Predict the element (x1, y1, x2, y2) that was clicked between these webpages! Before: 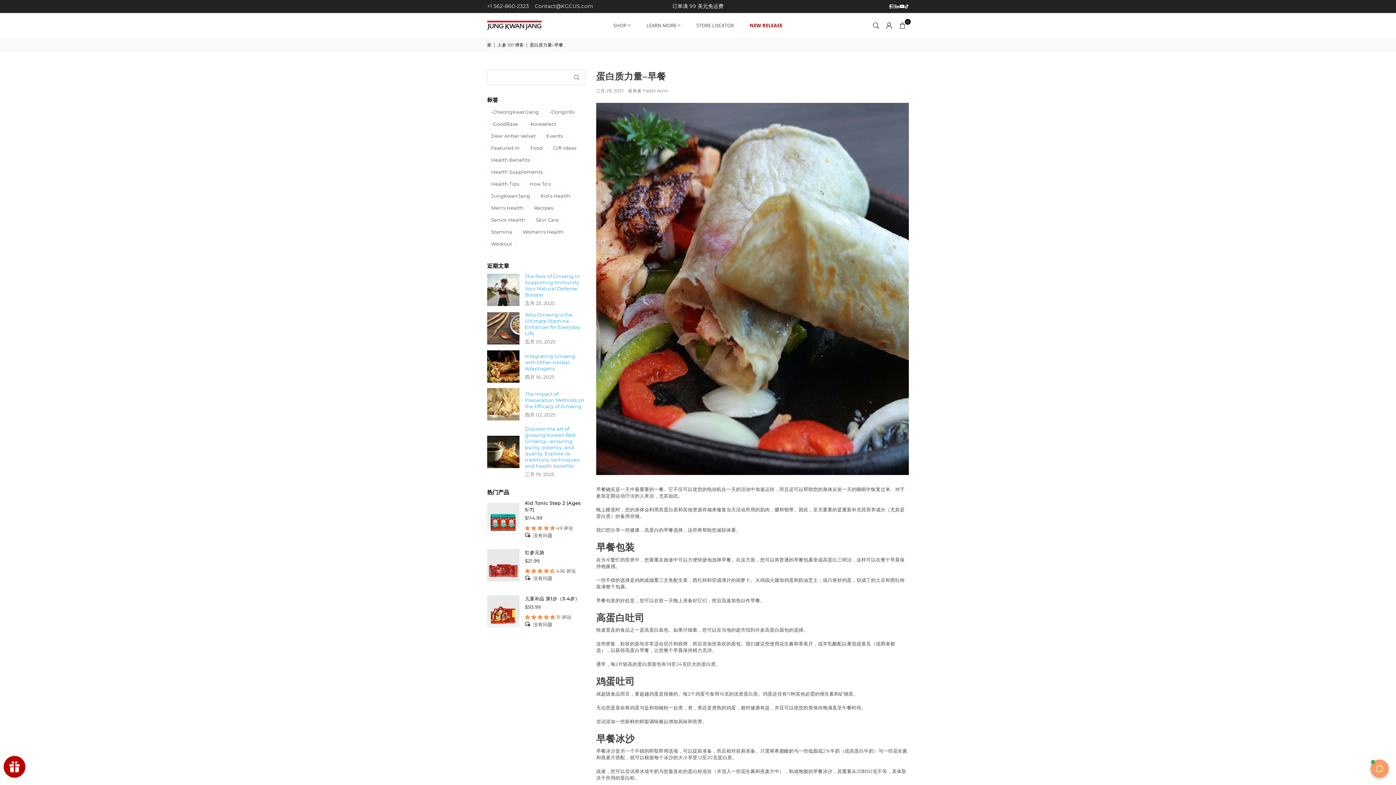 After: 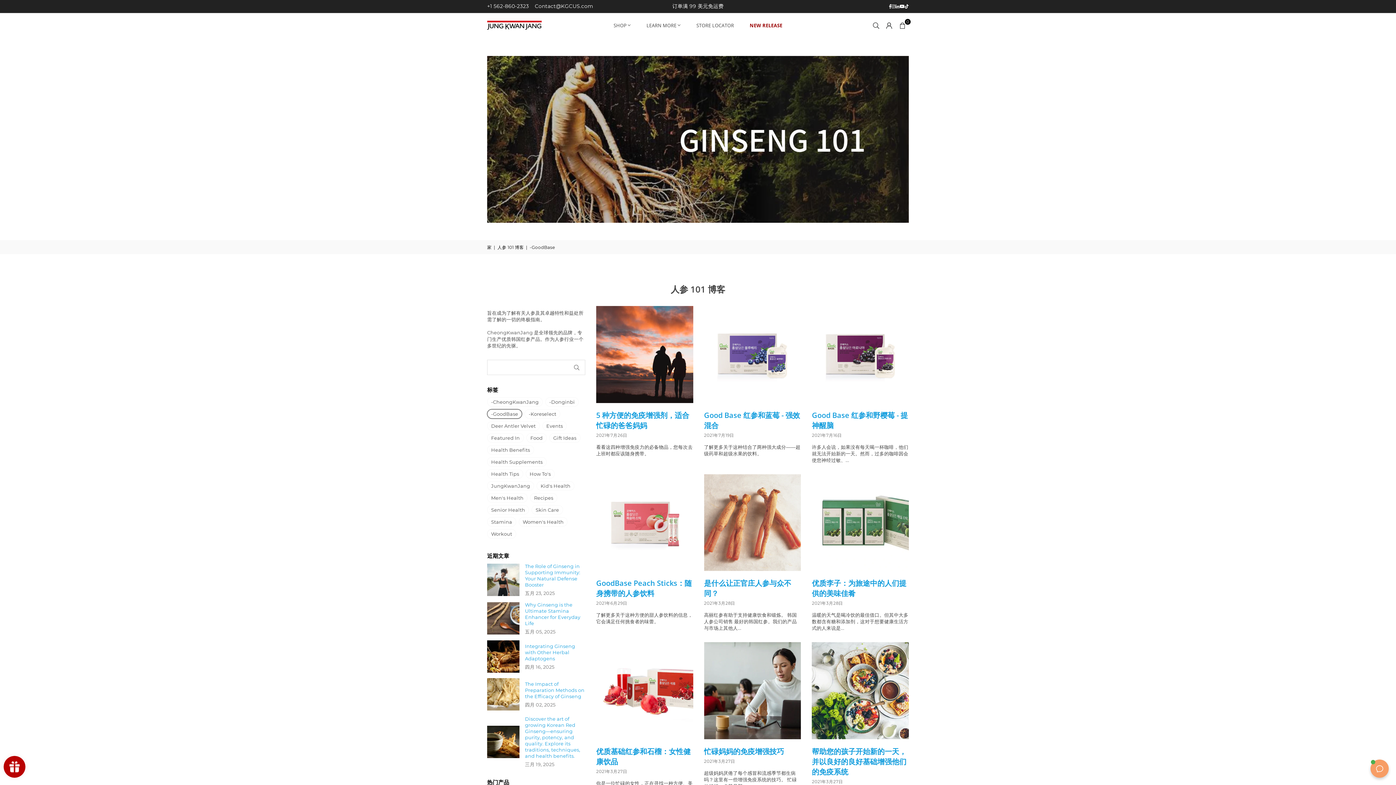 Action: label: -GoodBase bbox: (487, 119, 522, 128)